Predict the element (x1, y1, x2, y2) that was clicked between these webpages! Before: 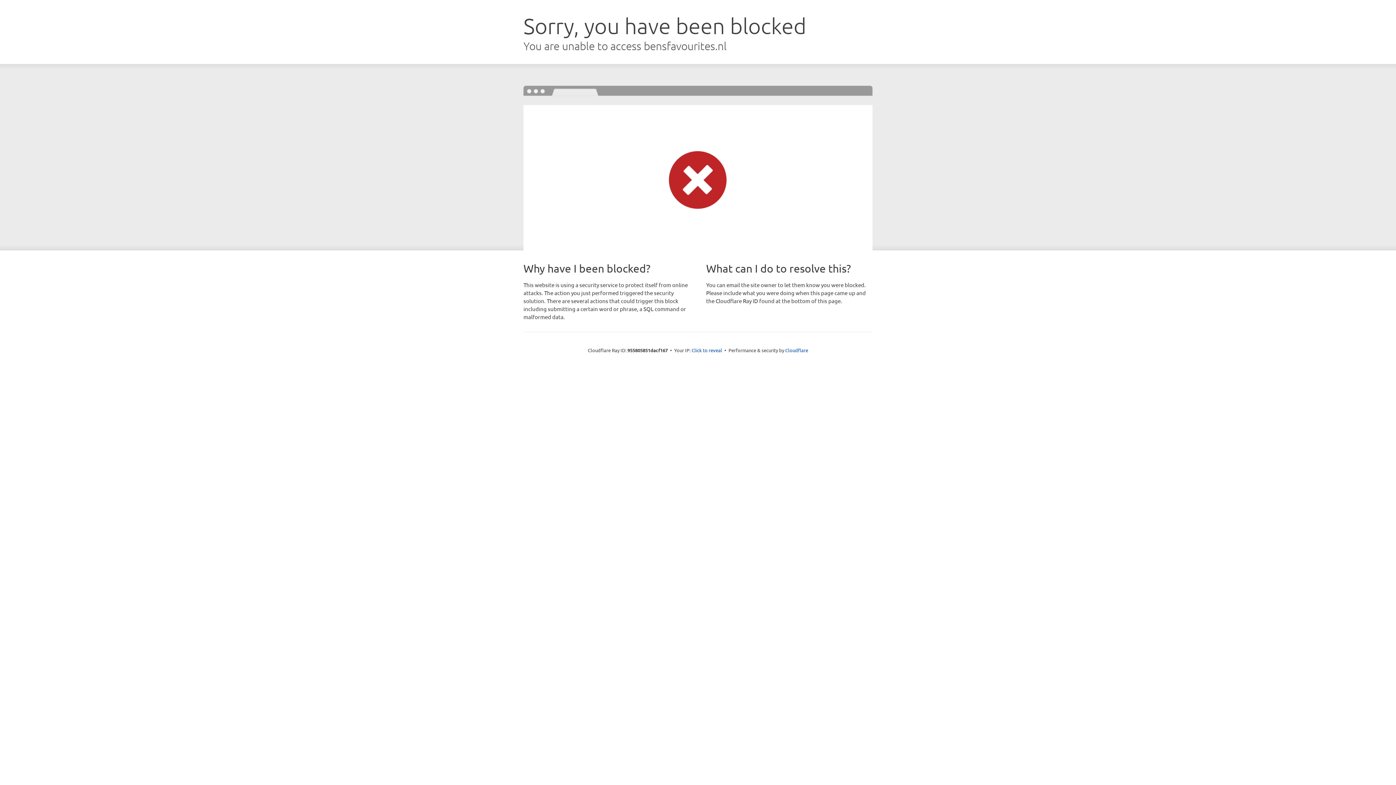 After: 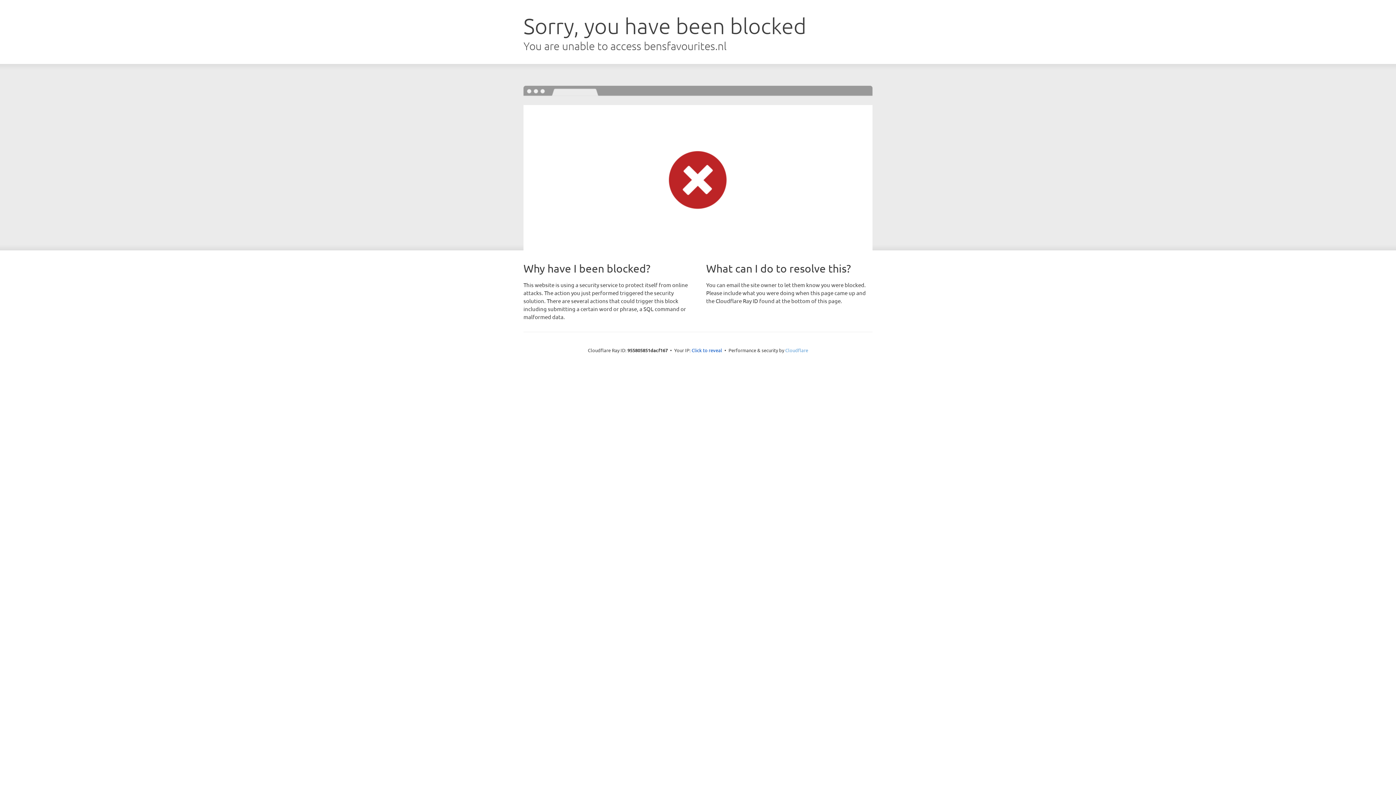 Action: bbox: (785, 347, 808, 353) label: Cloudflare